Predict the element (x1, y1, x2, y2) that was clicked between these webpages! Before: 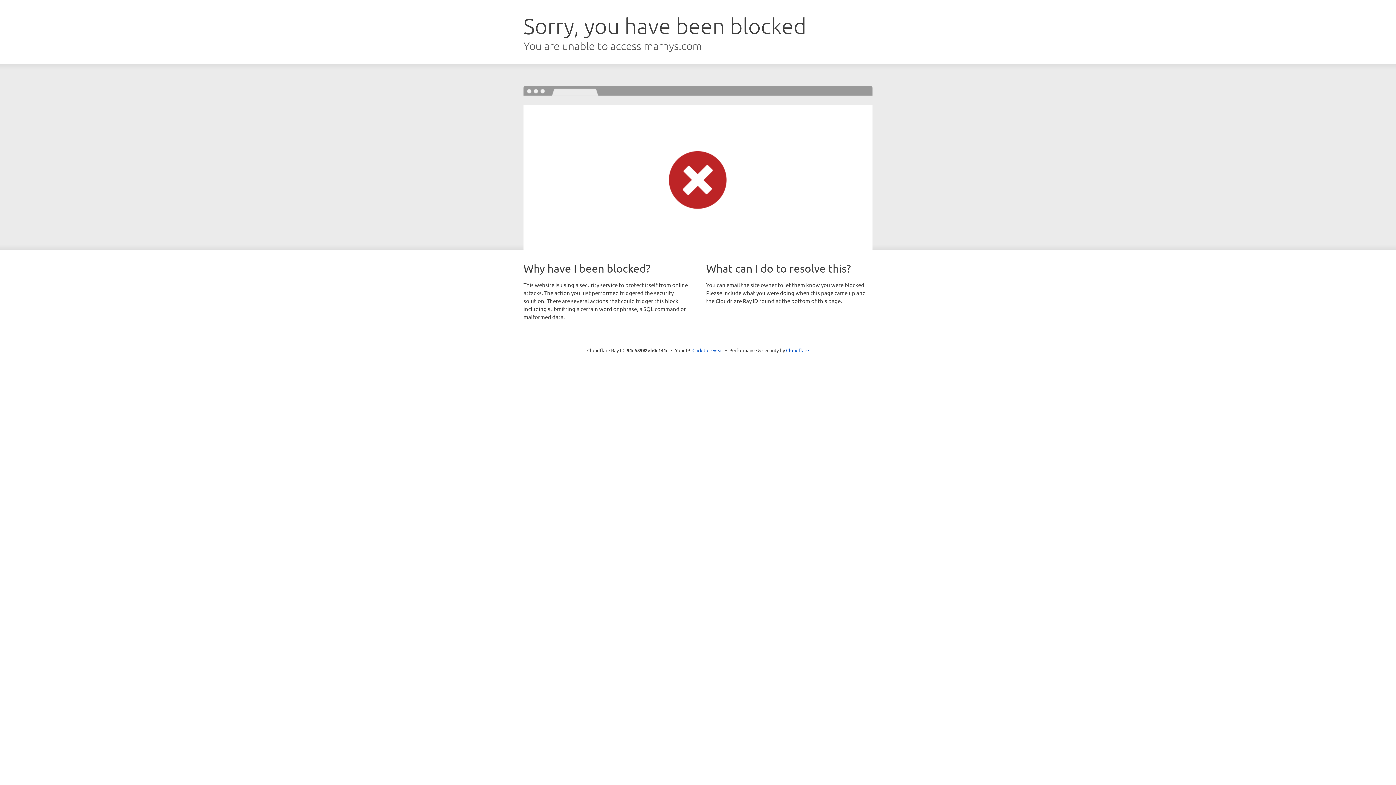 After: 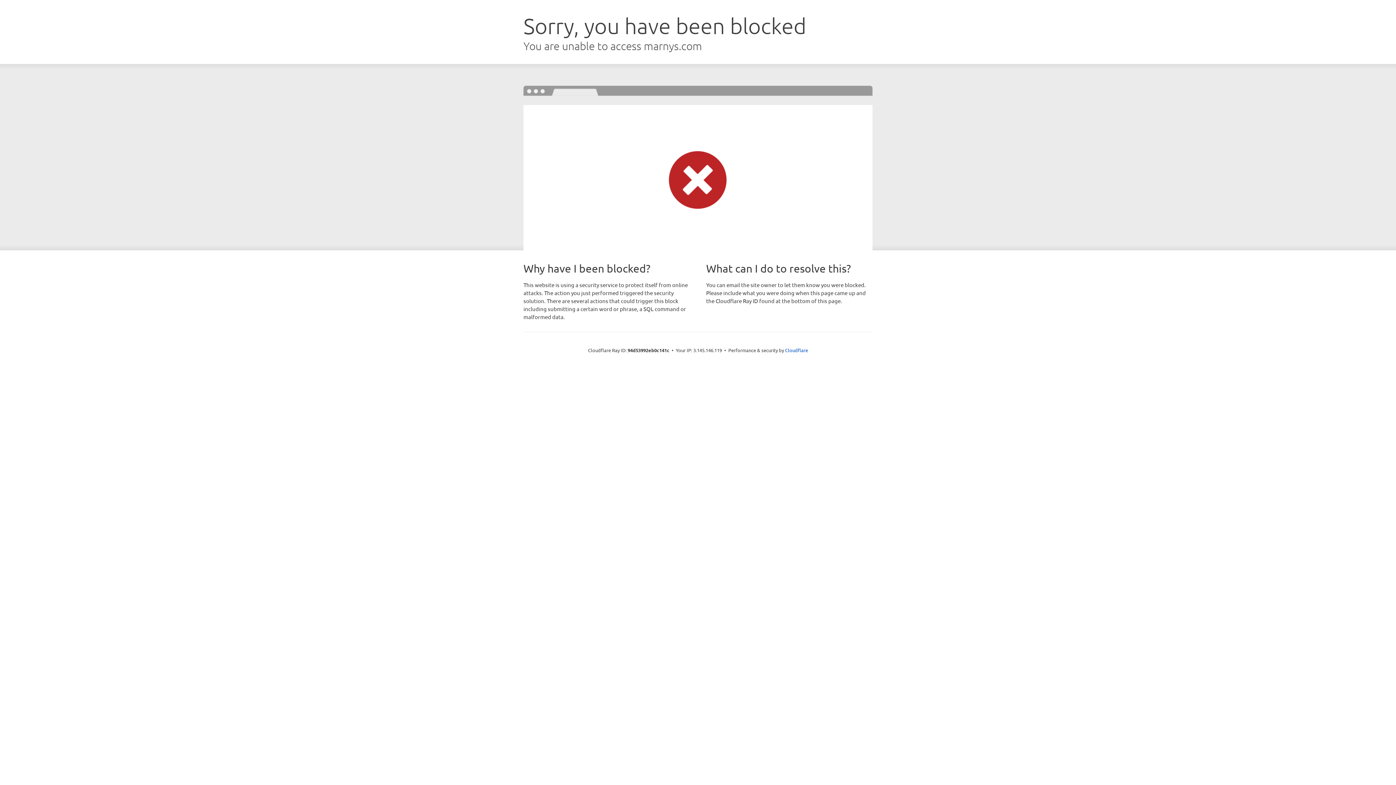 Action: bbox: (692, 346, 723, 353) label: Click to reveal